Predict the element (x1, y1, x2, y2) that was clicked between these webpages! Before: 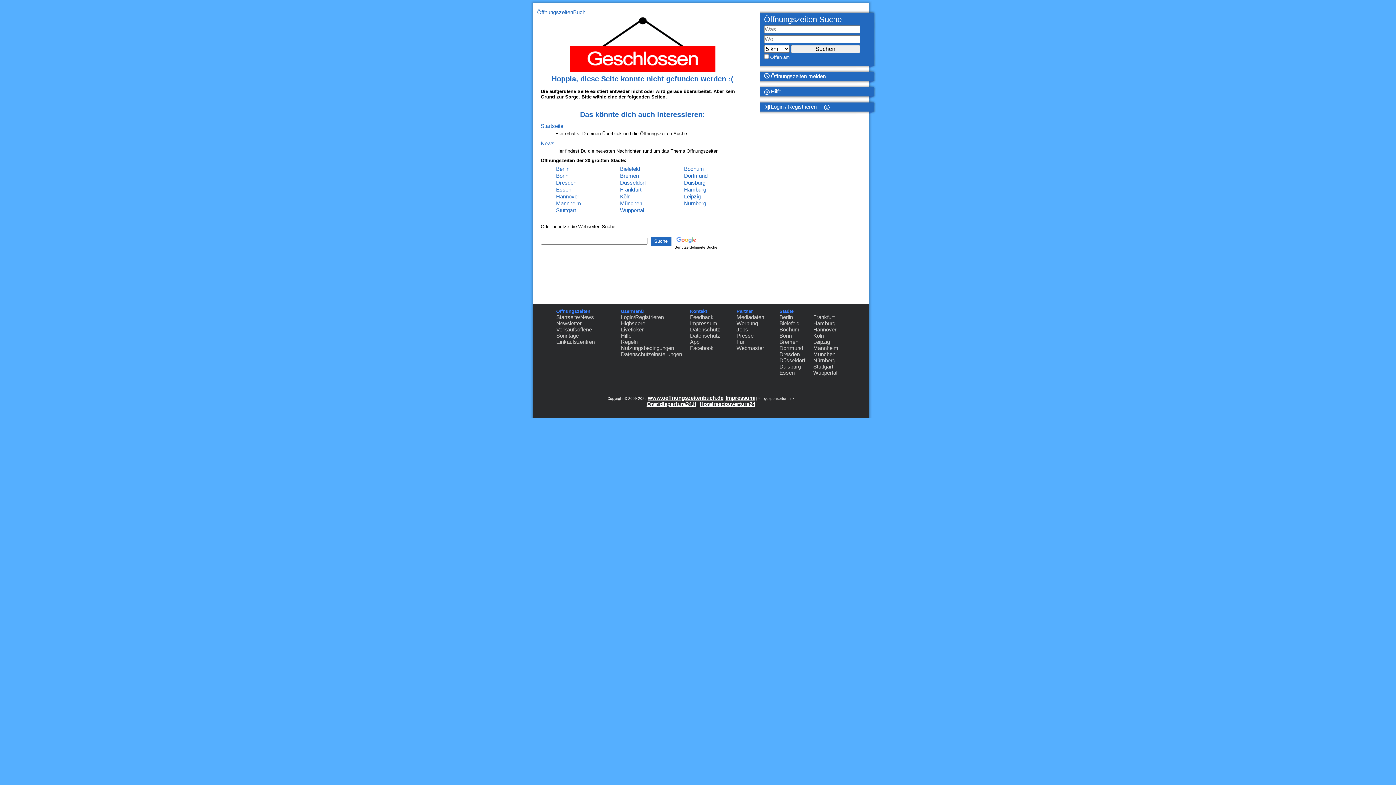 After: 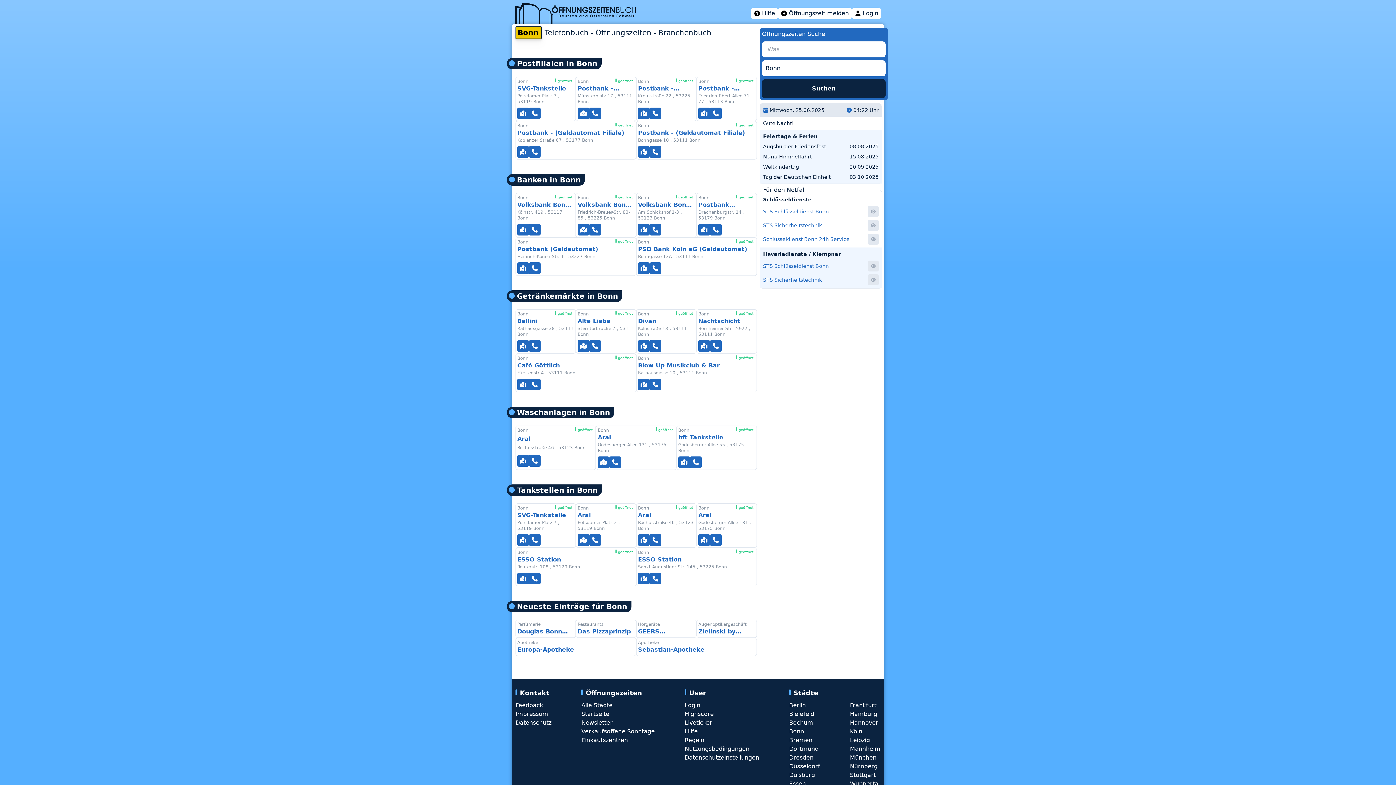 Action: label: Bonn bbox: (556, 172, 568, 178)